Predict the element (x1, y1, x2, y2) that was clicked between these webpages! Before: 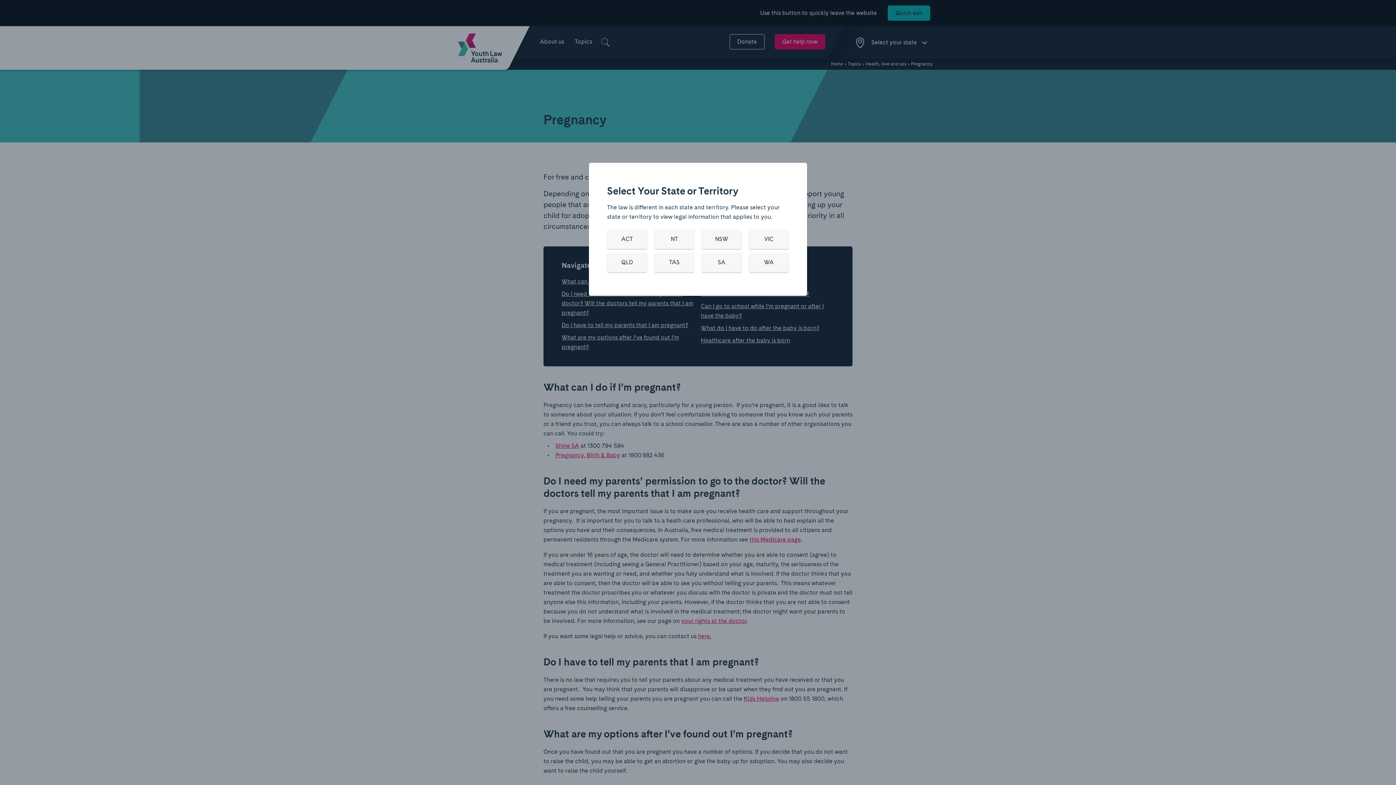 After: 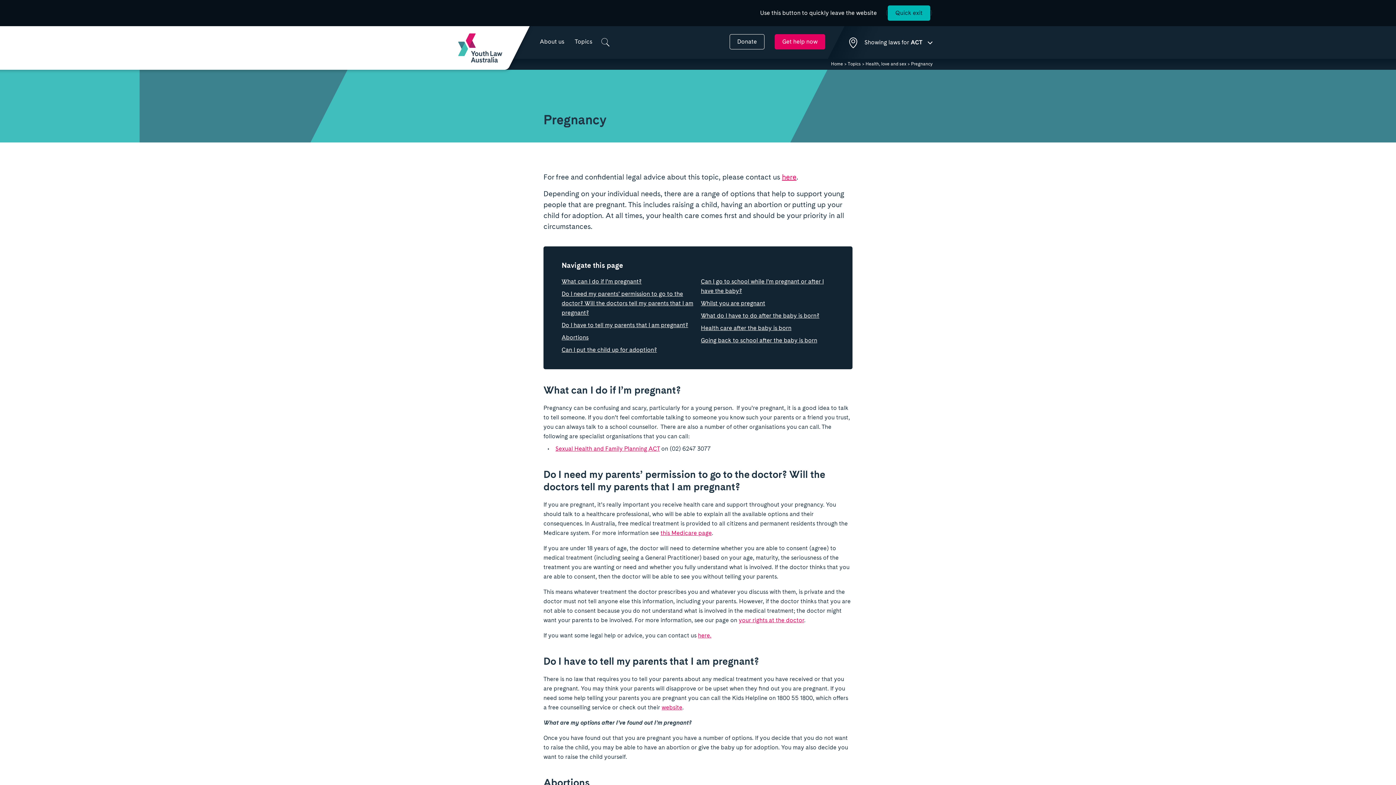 Action: label: ACT bbox: (607, 229, 647, 249)